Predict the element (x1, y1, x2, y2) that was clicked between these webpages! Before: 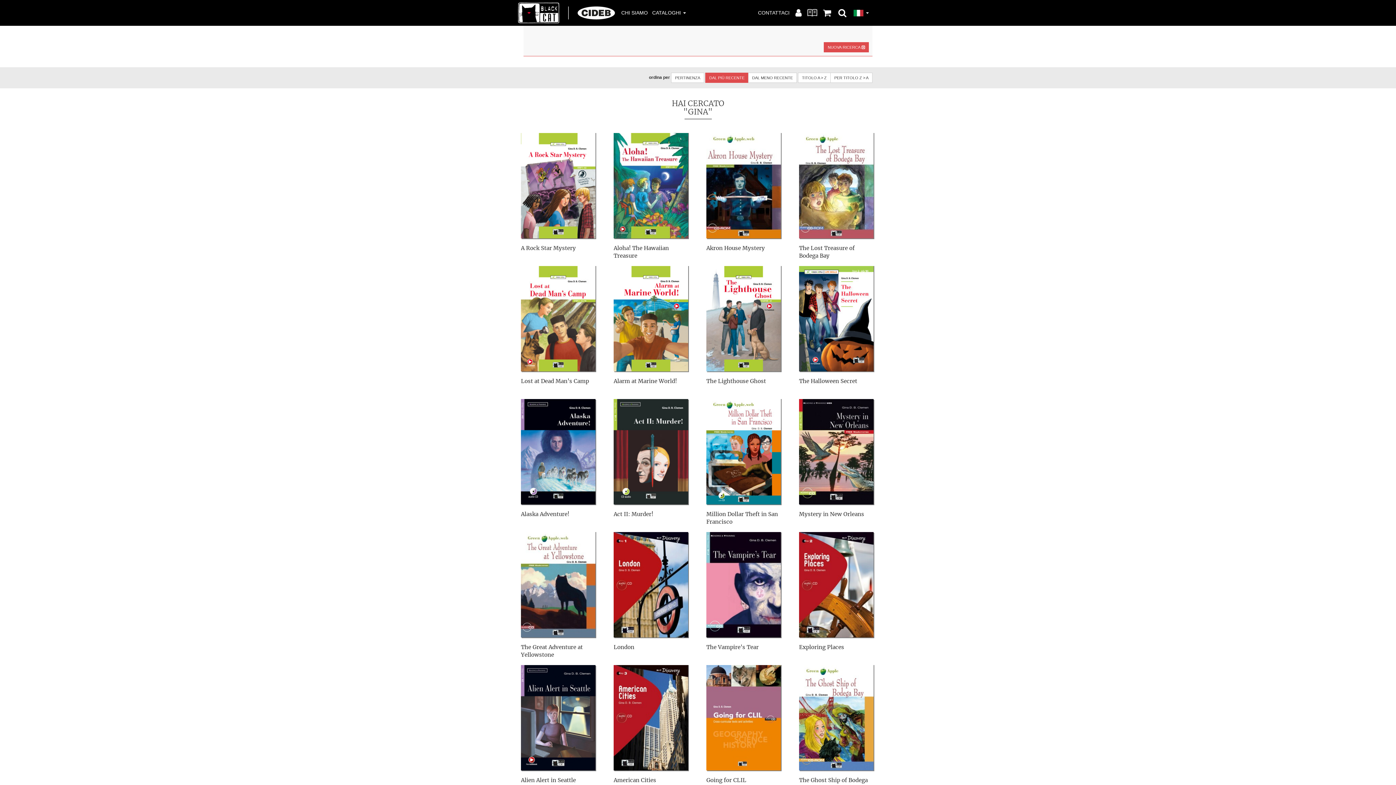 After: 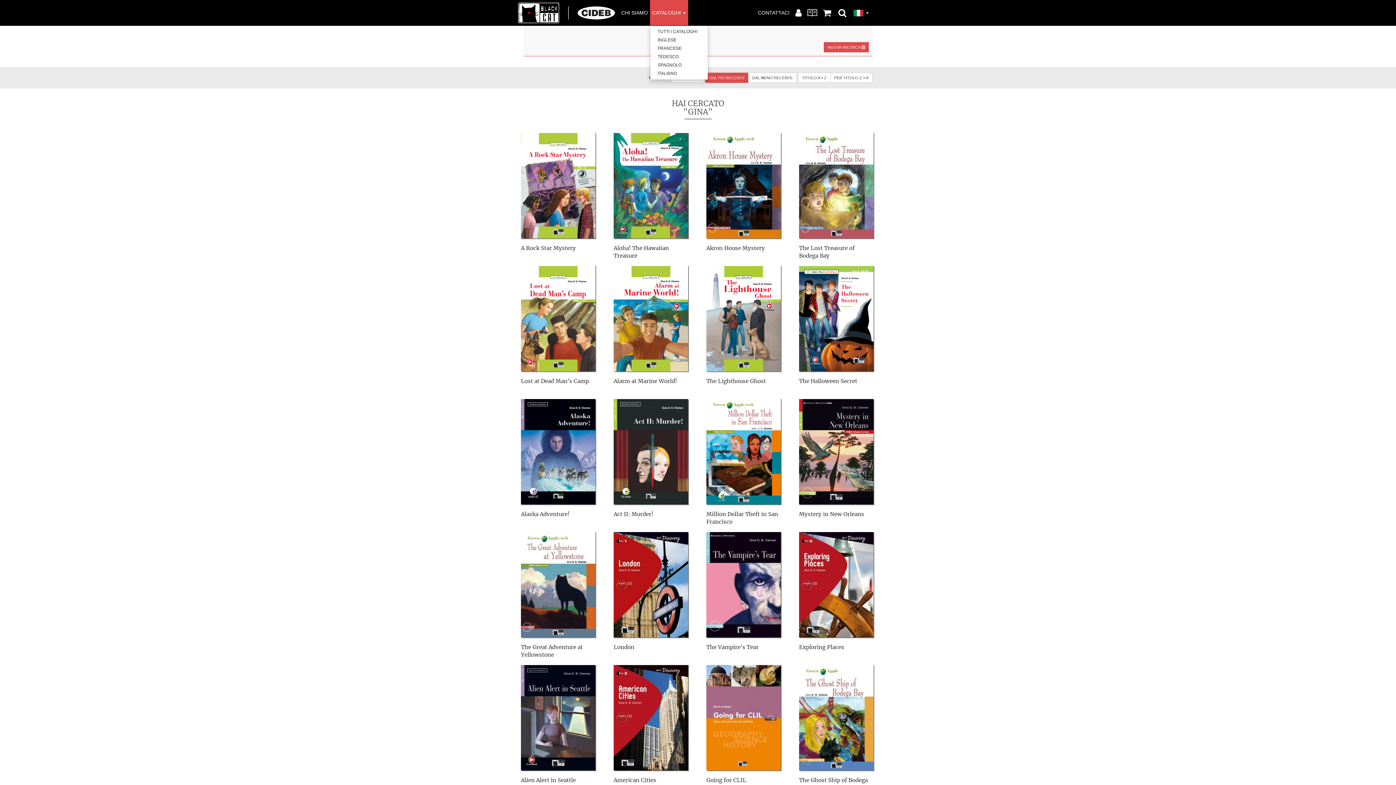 Action: label: CATALOGHI  bbox: (650, 0, 688, 25)